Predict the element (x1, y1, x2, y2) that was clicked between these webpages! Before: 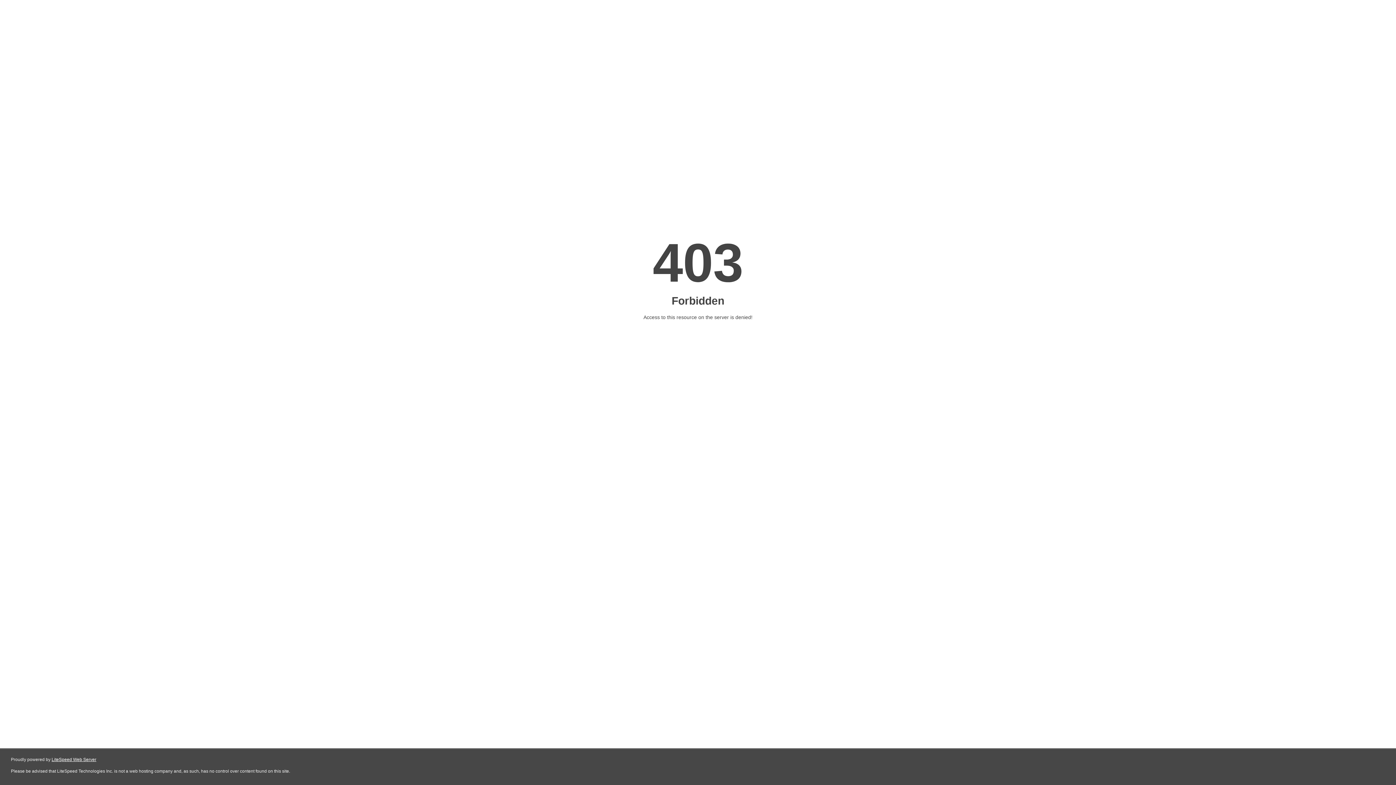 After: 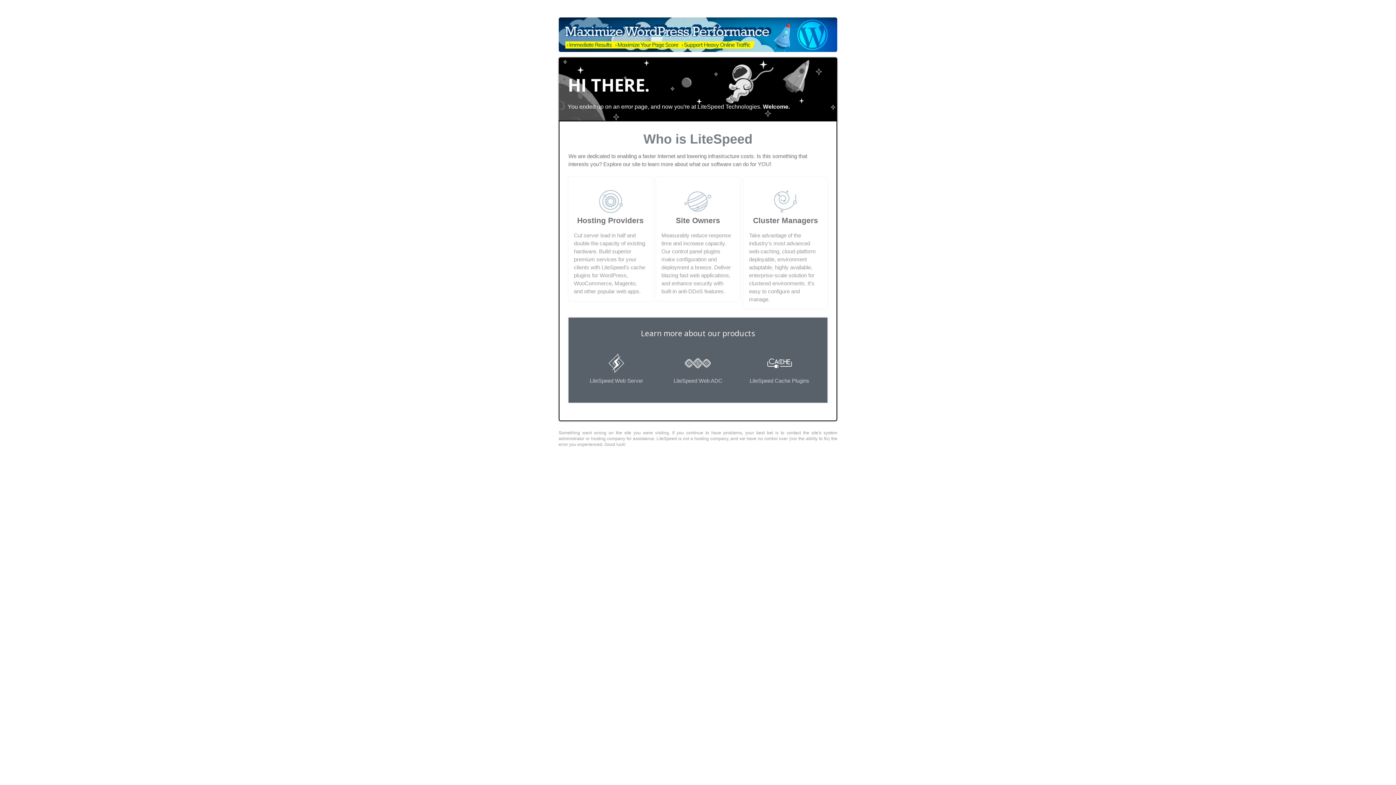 Action: label: LiteSpeed Web Server bbox: (51, 757, 96, 762)